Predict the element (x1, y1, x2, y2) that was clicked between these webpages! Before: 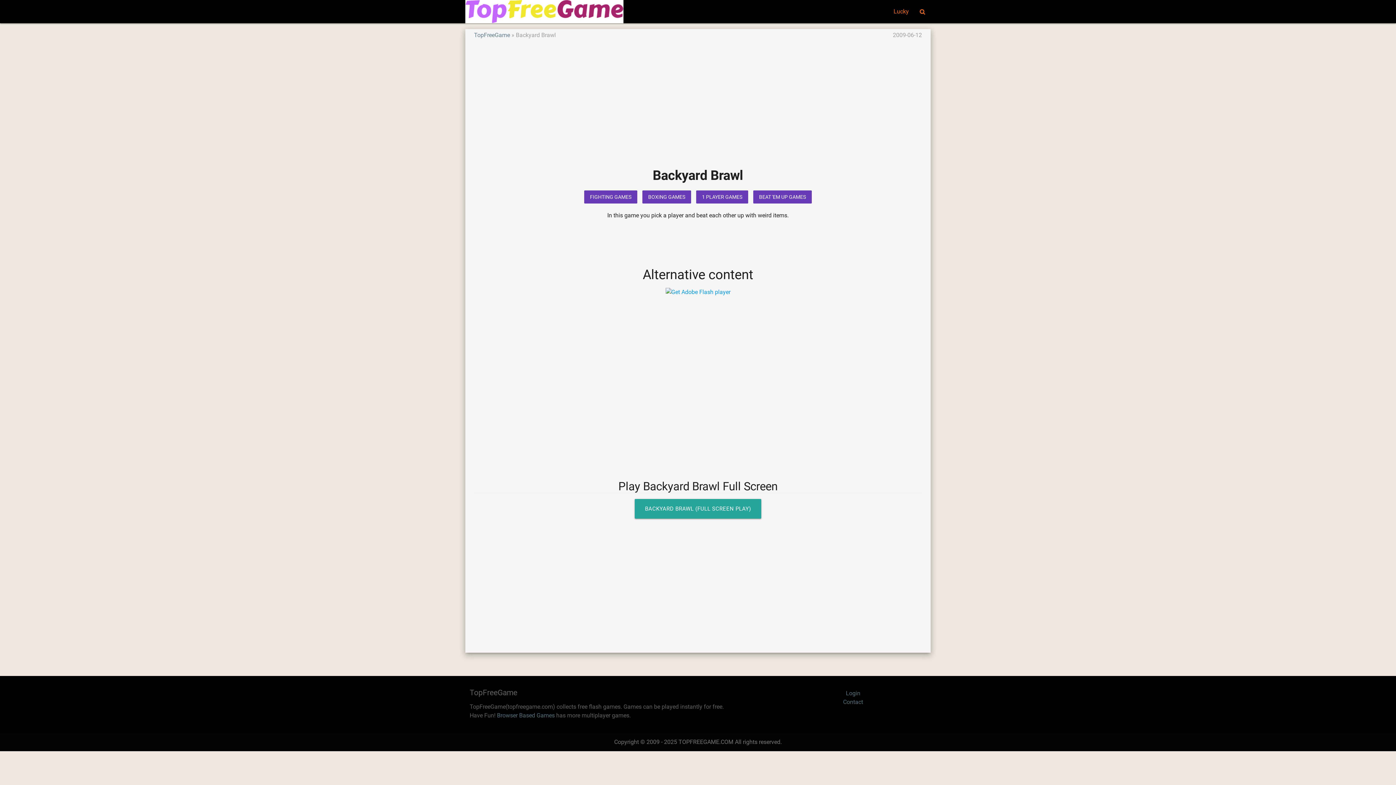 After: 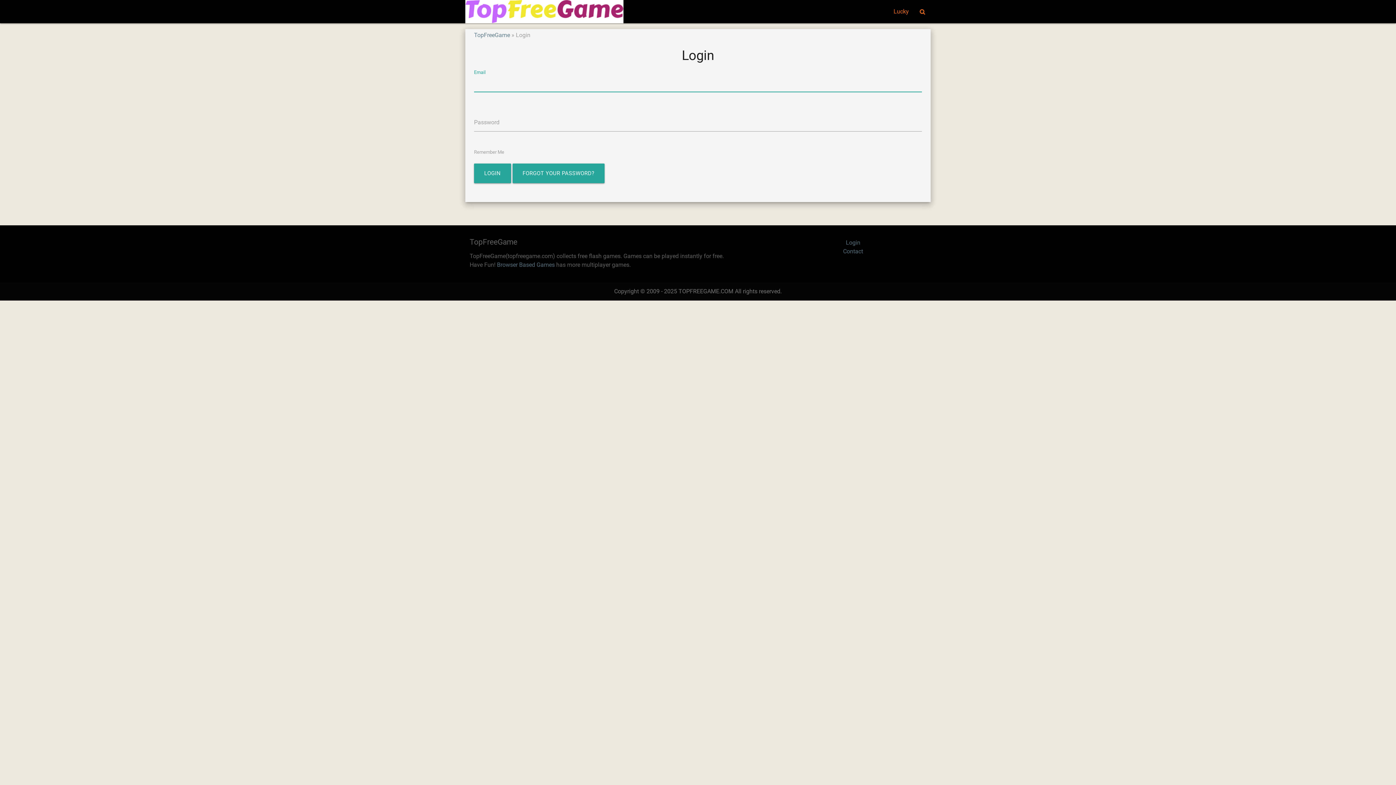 Action: bbox: (846, 690, 860, 697) label: Login